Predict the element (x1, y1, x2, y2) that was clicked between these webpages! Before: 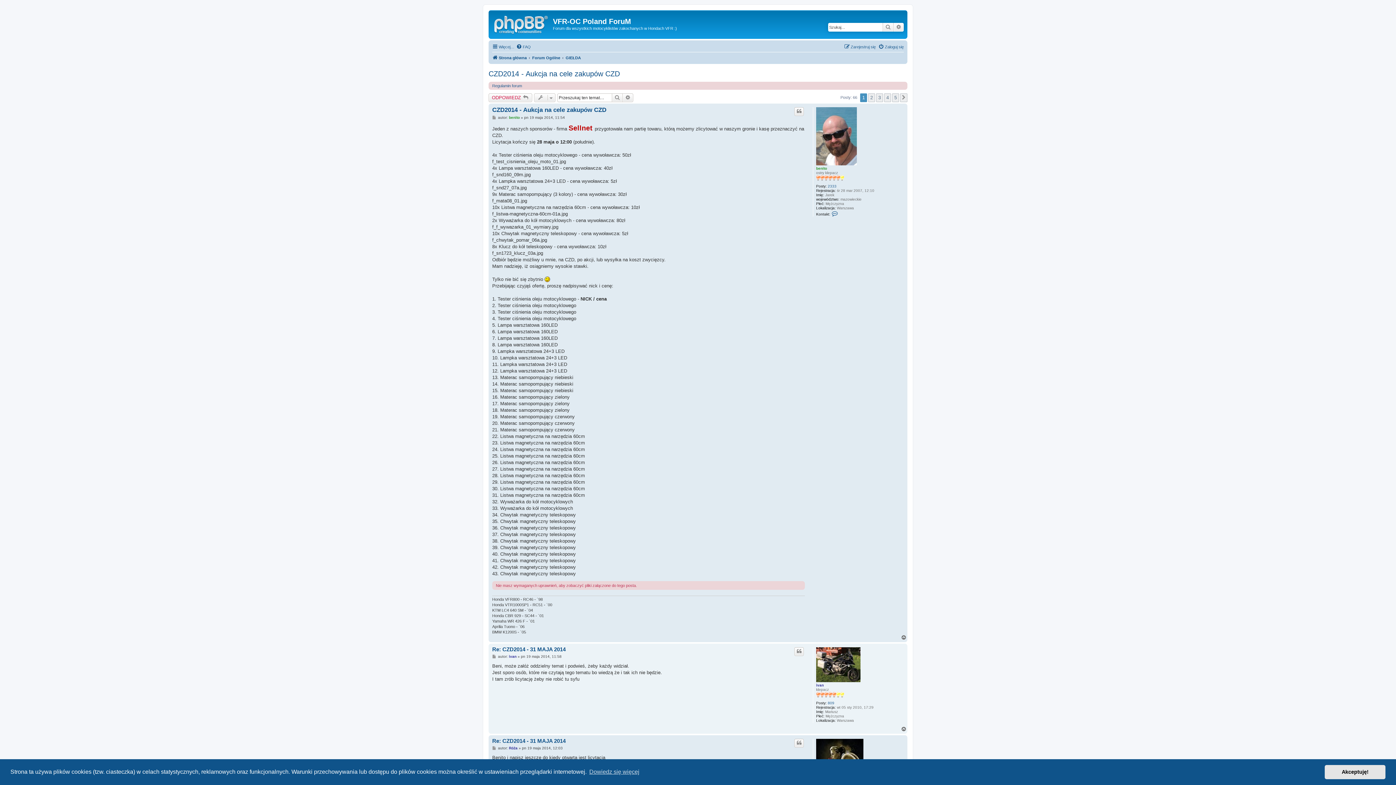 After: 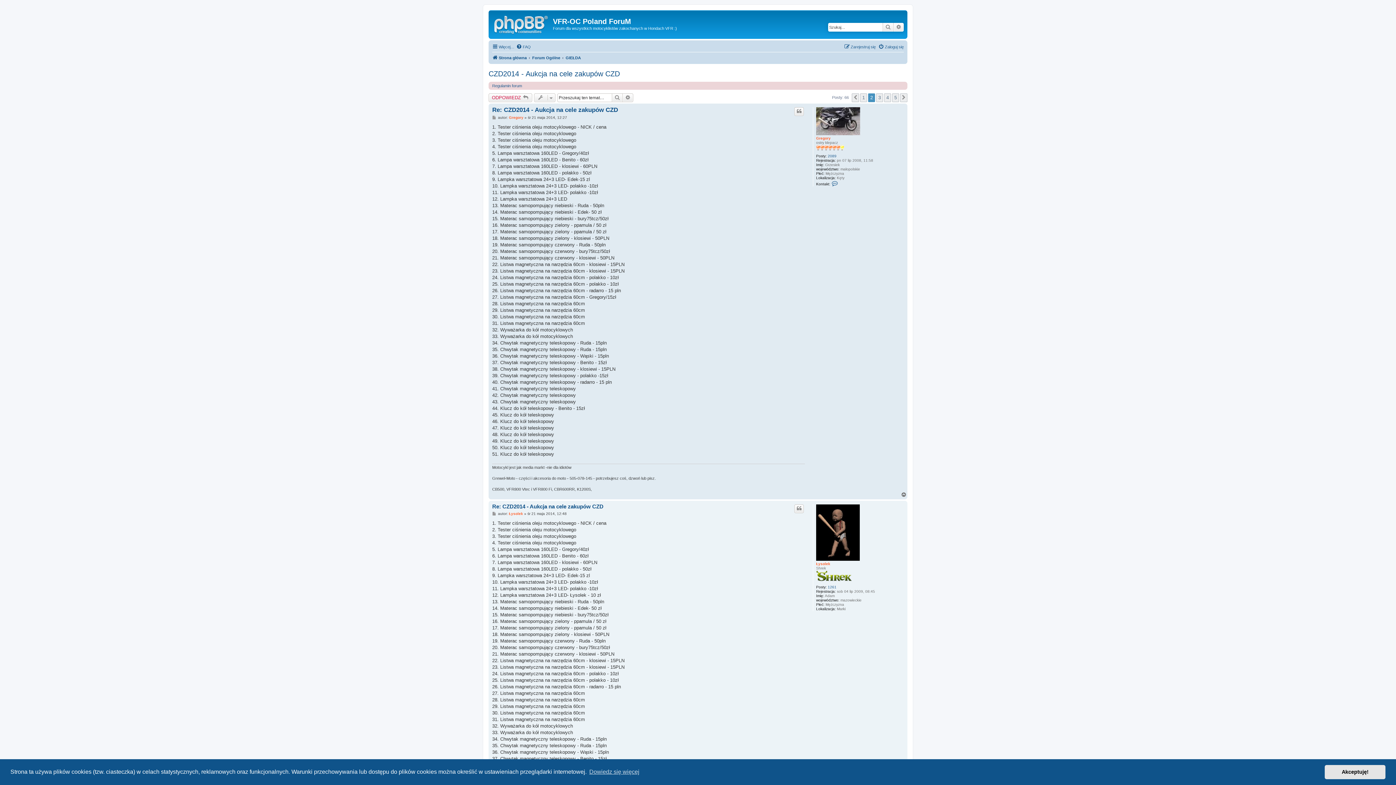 Action: label: Następna bbox: (900, 93, 907, 102)